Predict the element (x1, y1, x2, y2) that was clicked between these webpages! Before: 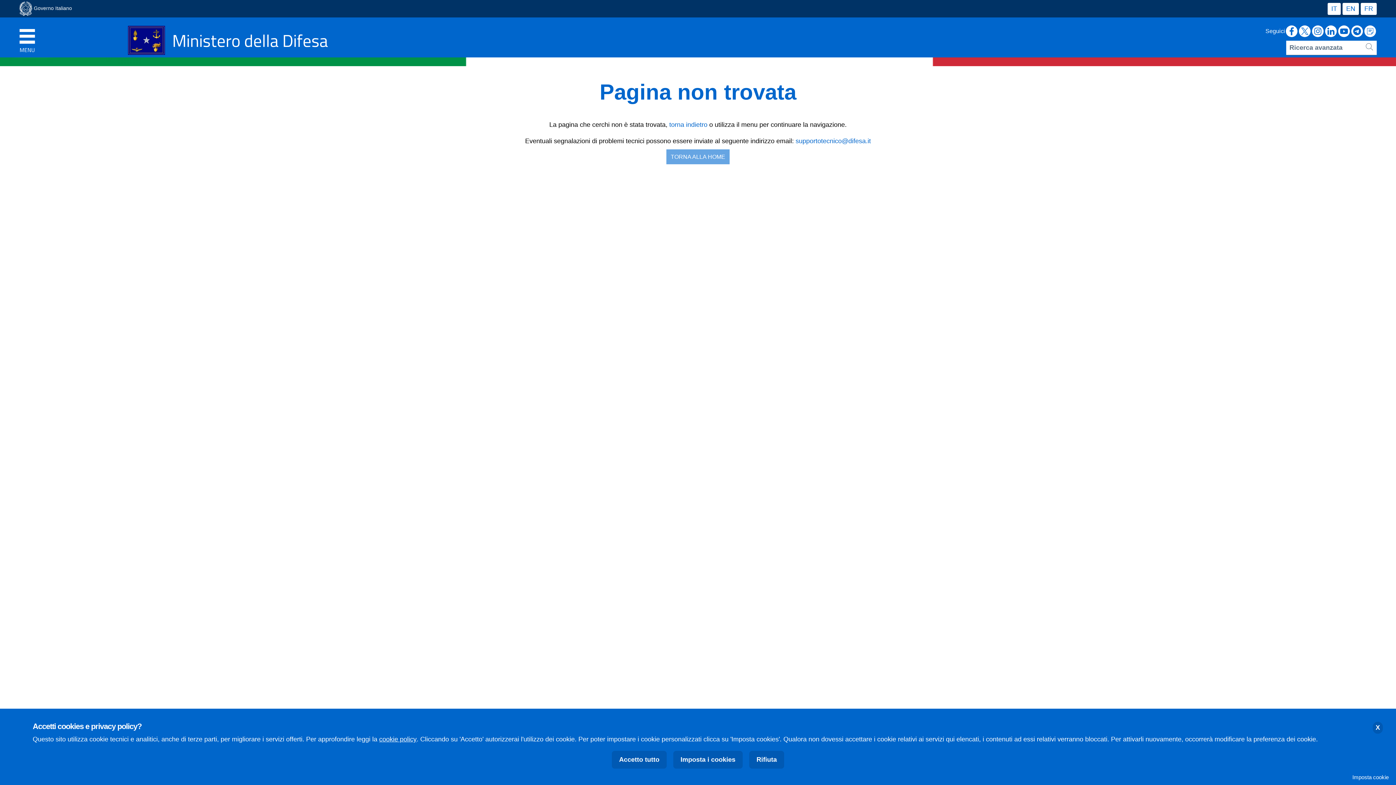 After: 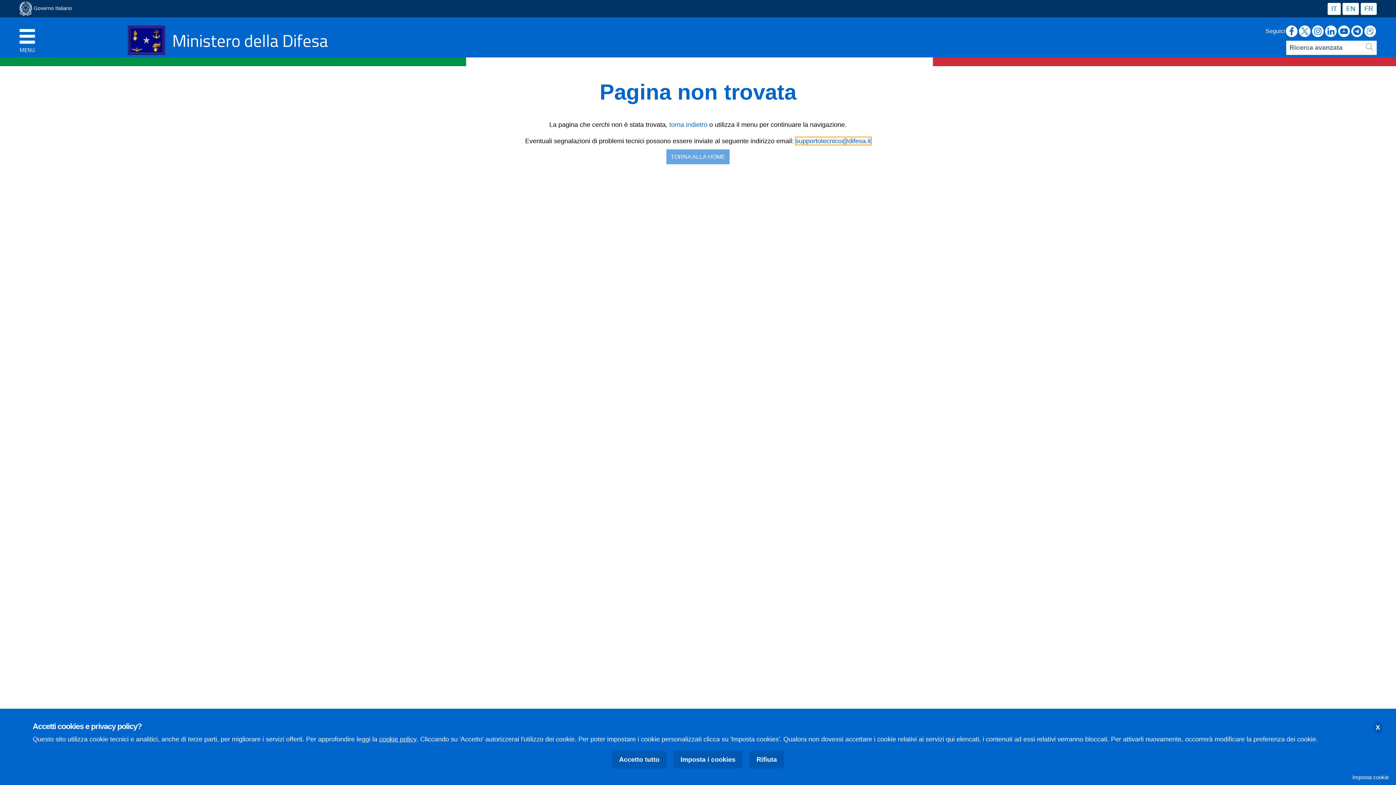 Action: label: supportotecnico@difesa.it bbox: (795, 137, 871, 144)